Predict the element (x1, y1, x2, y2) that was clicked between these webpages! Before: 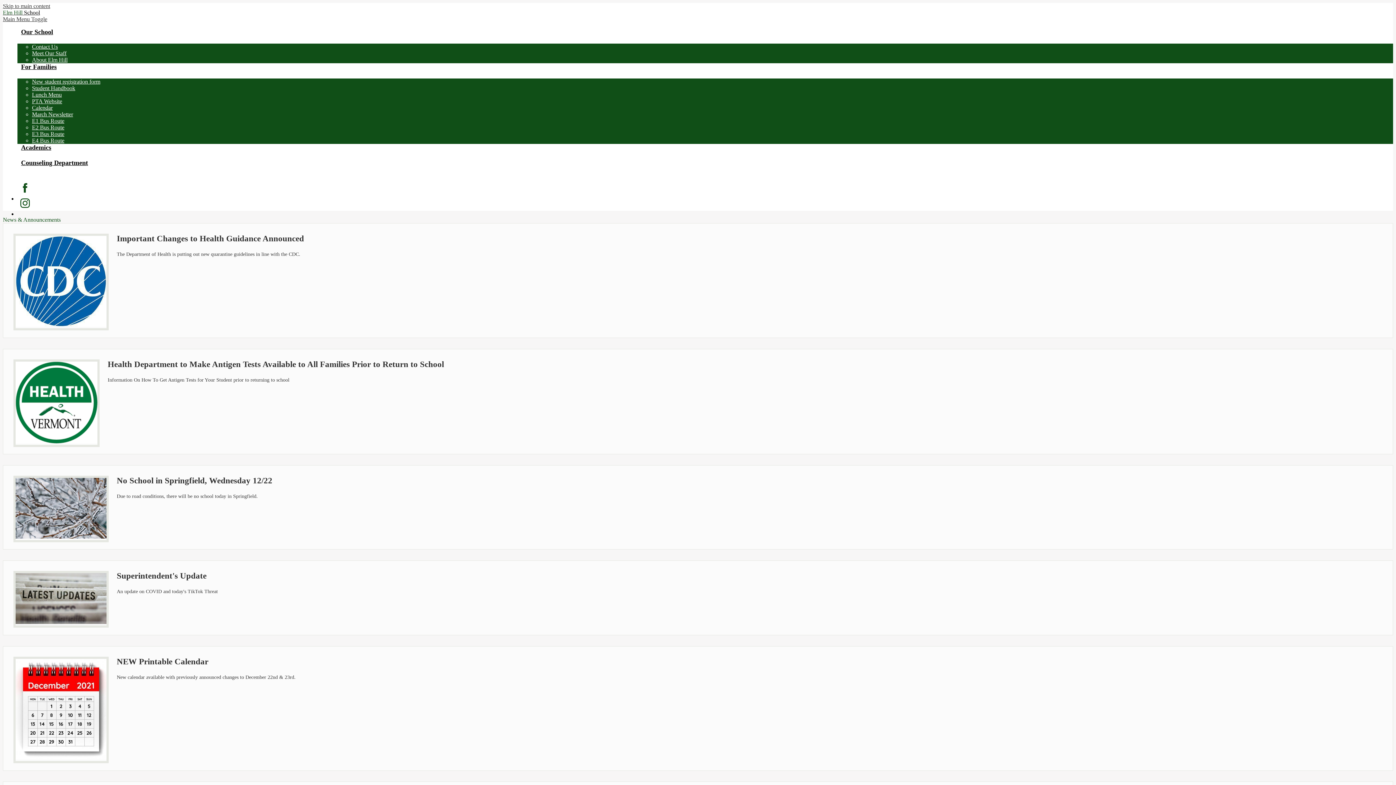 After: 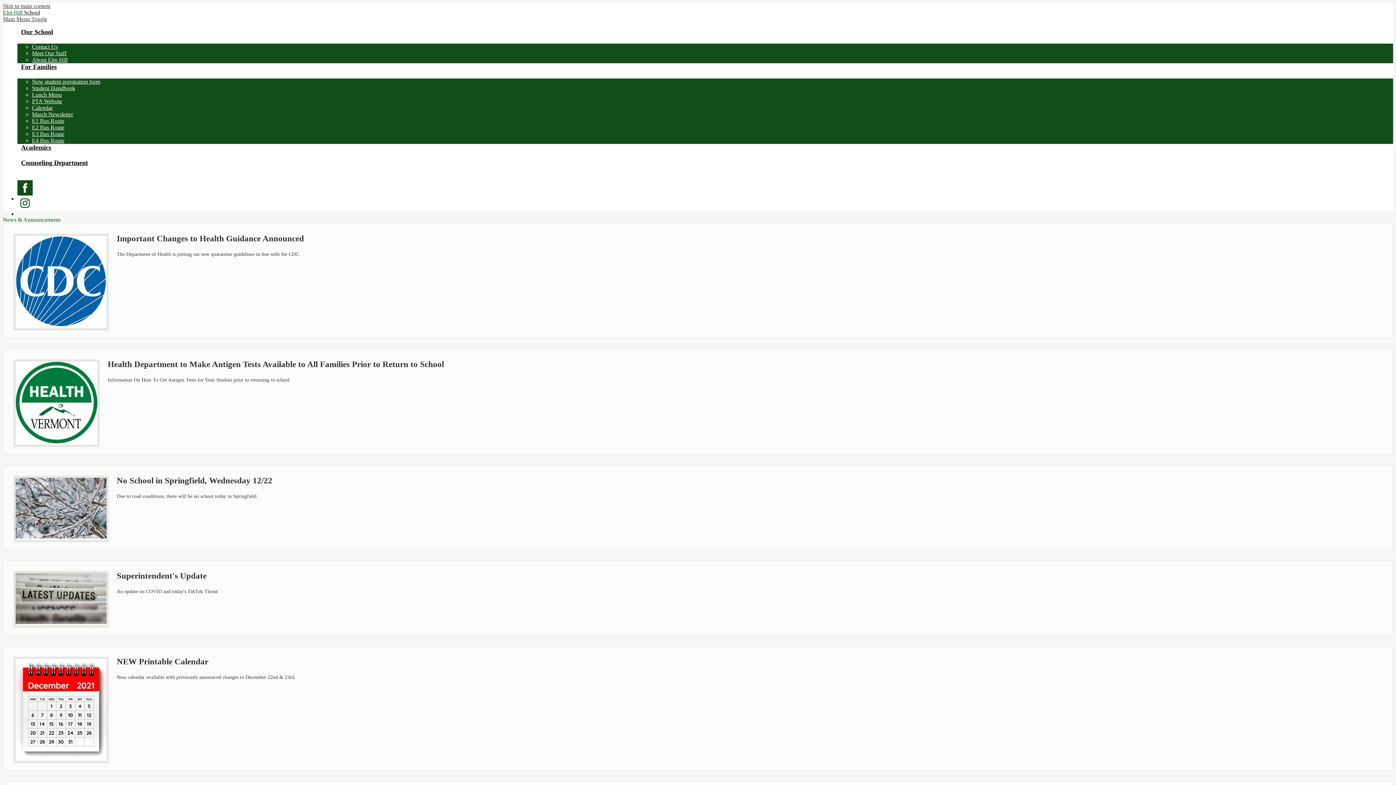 Action: label: Facebook bbox: (17, 180, 32, 195)